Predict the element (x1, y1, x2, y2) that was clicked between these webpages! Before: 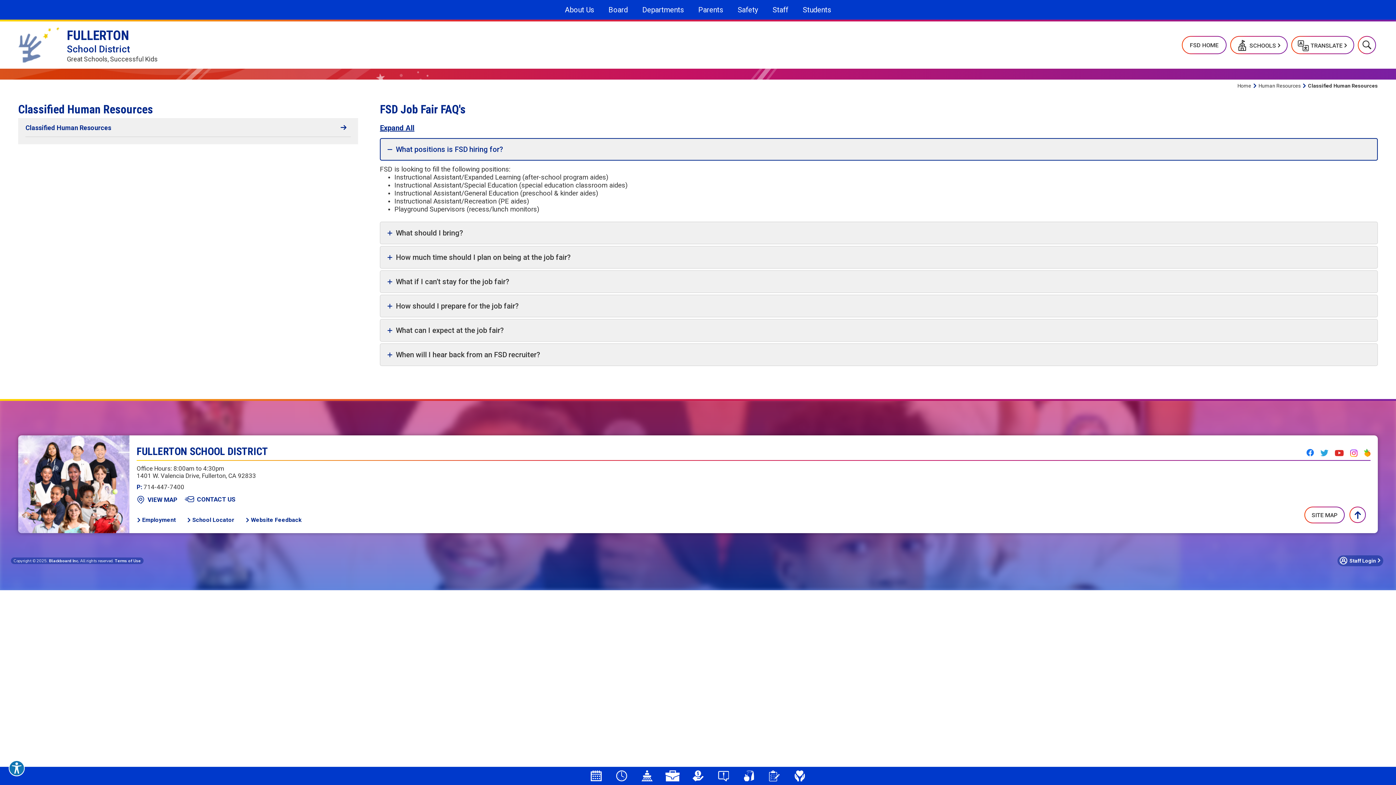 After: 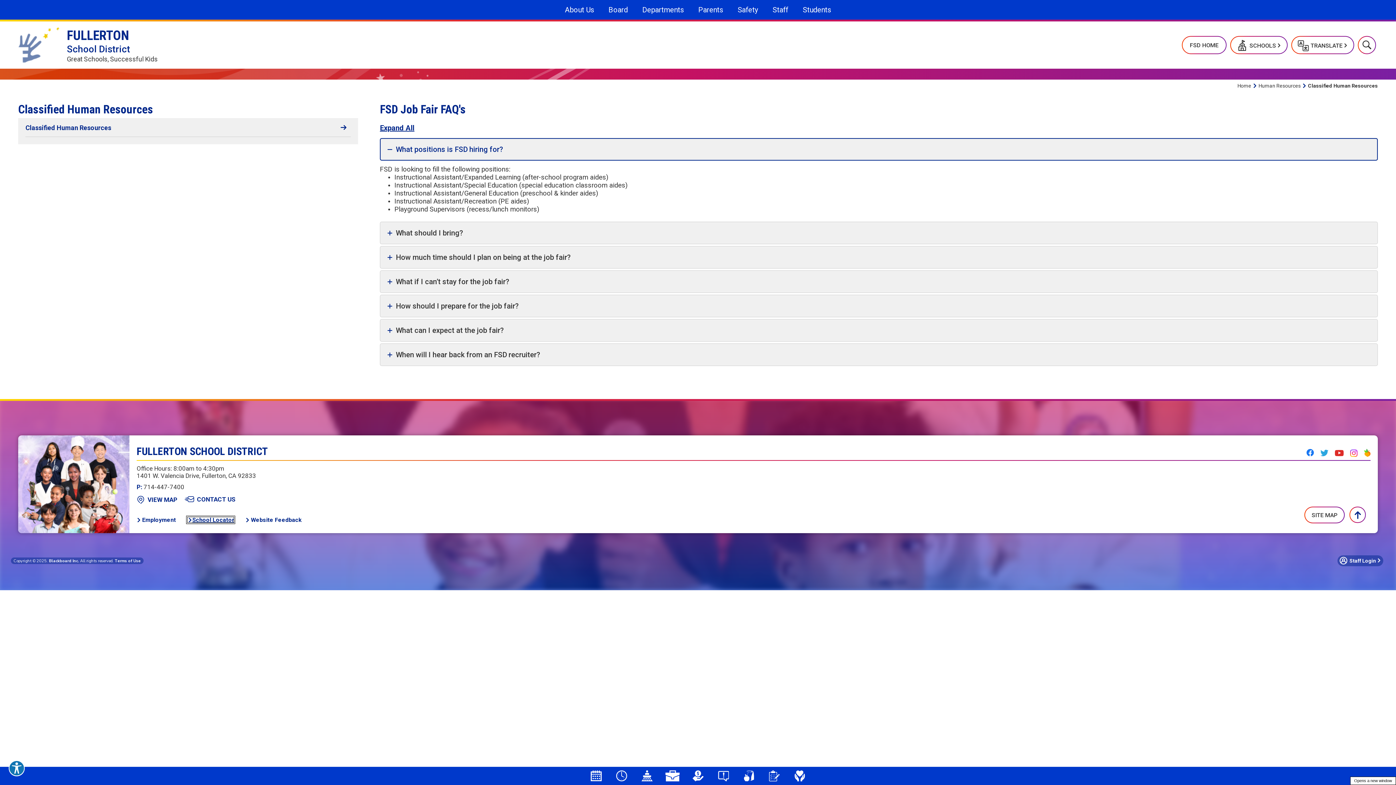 Action: bbox: (186, 516, 234, 523) label: School Locator - Opens a new window